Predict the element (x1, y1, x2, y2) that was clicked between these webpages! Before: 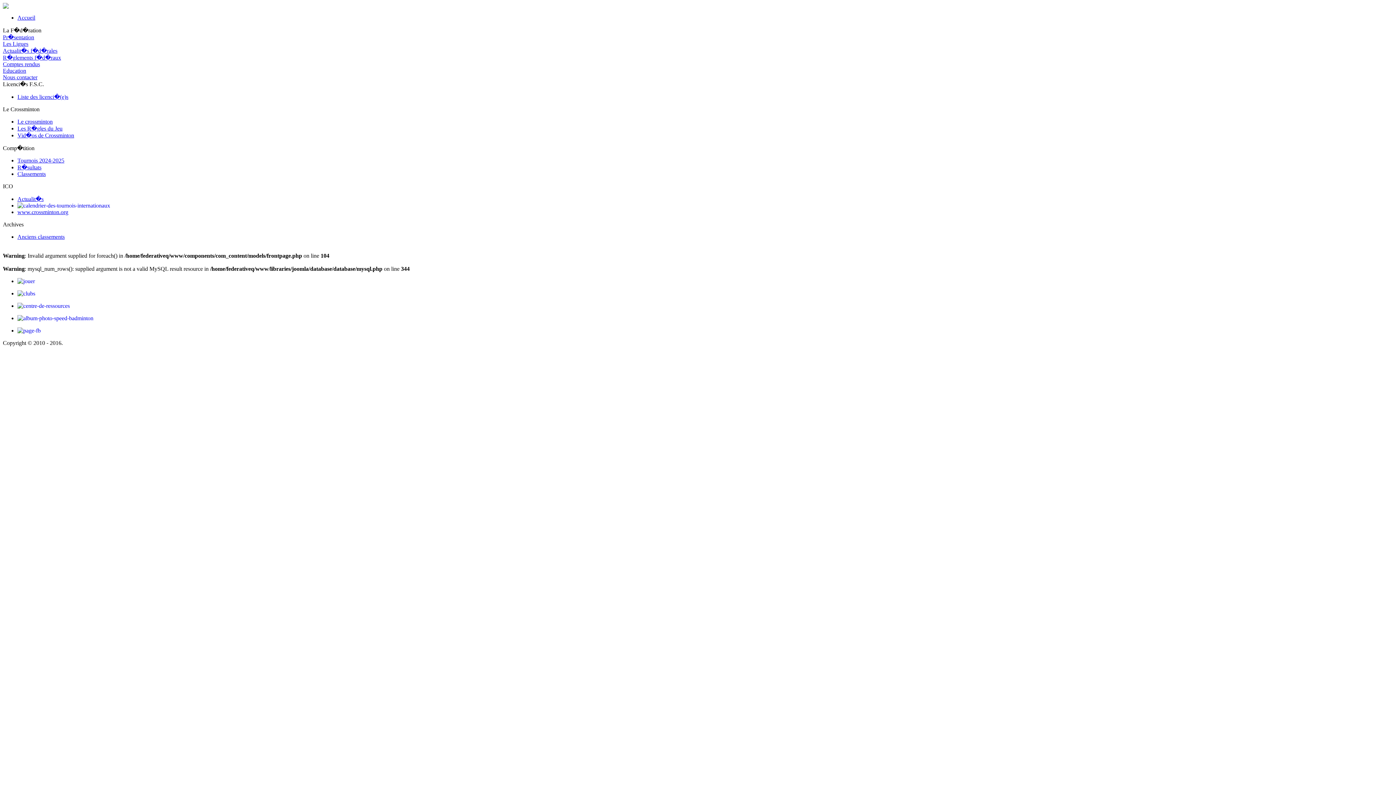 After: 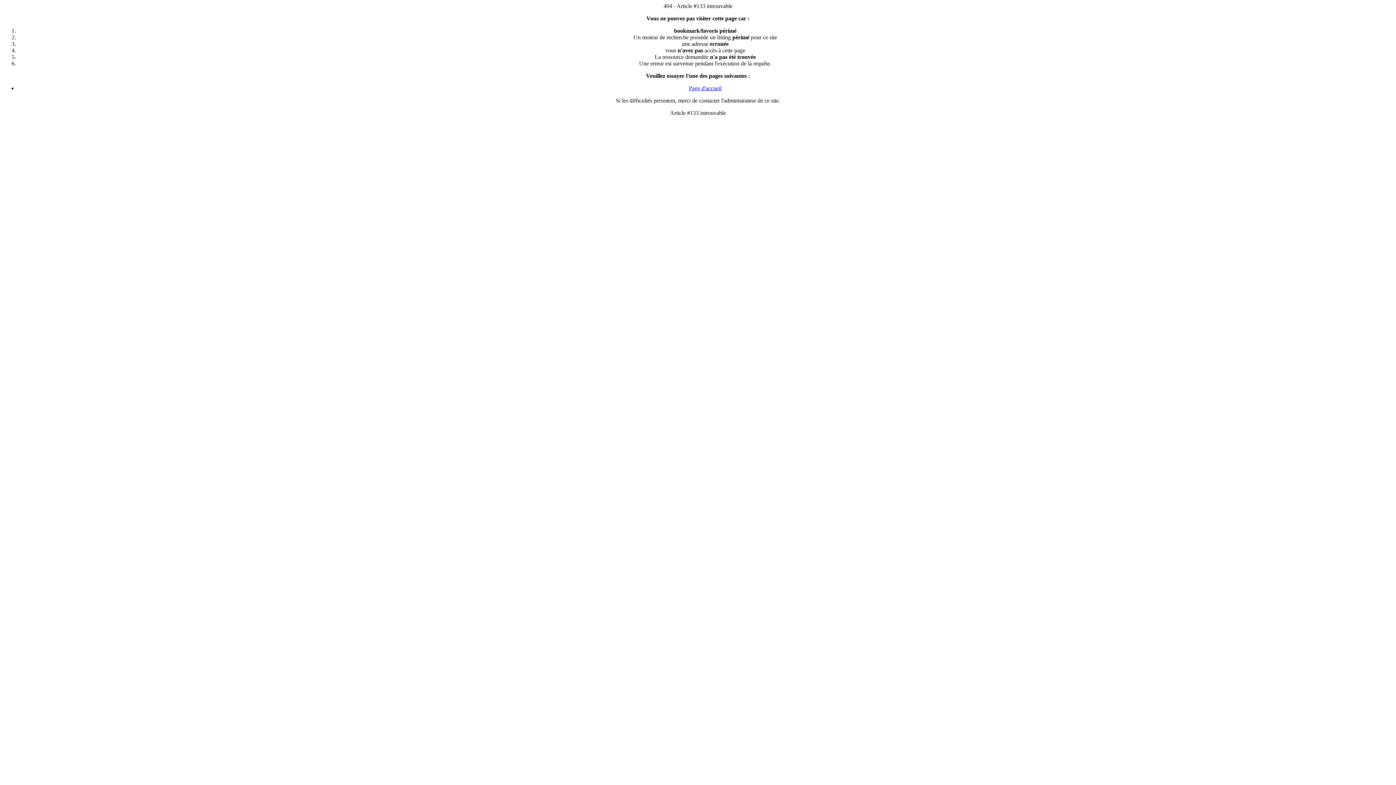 Action: bbox: (2, 54, 61, 60) label: R�glements f�d�raux